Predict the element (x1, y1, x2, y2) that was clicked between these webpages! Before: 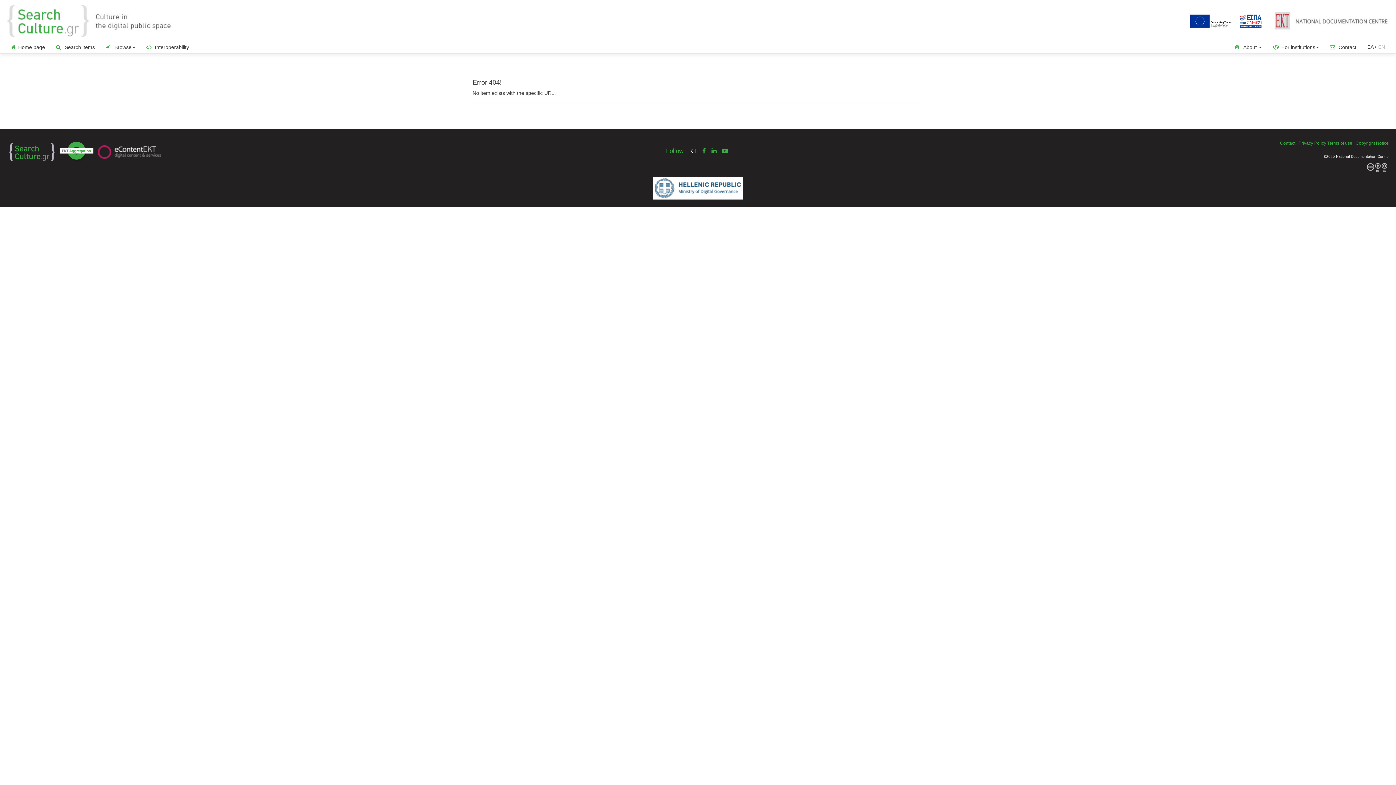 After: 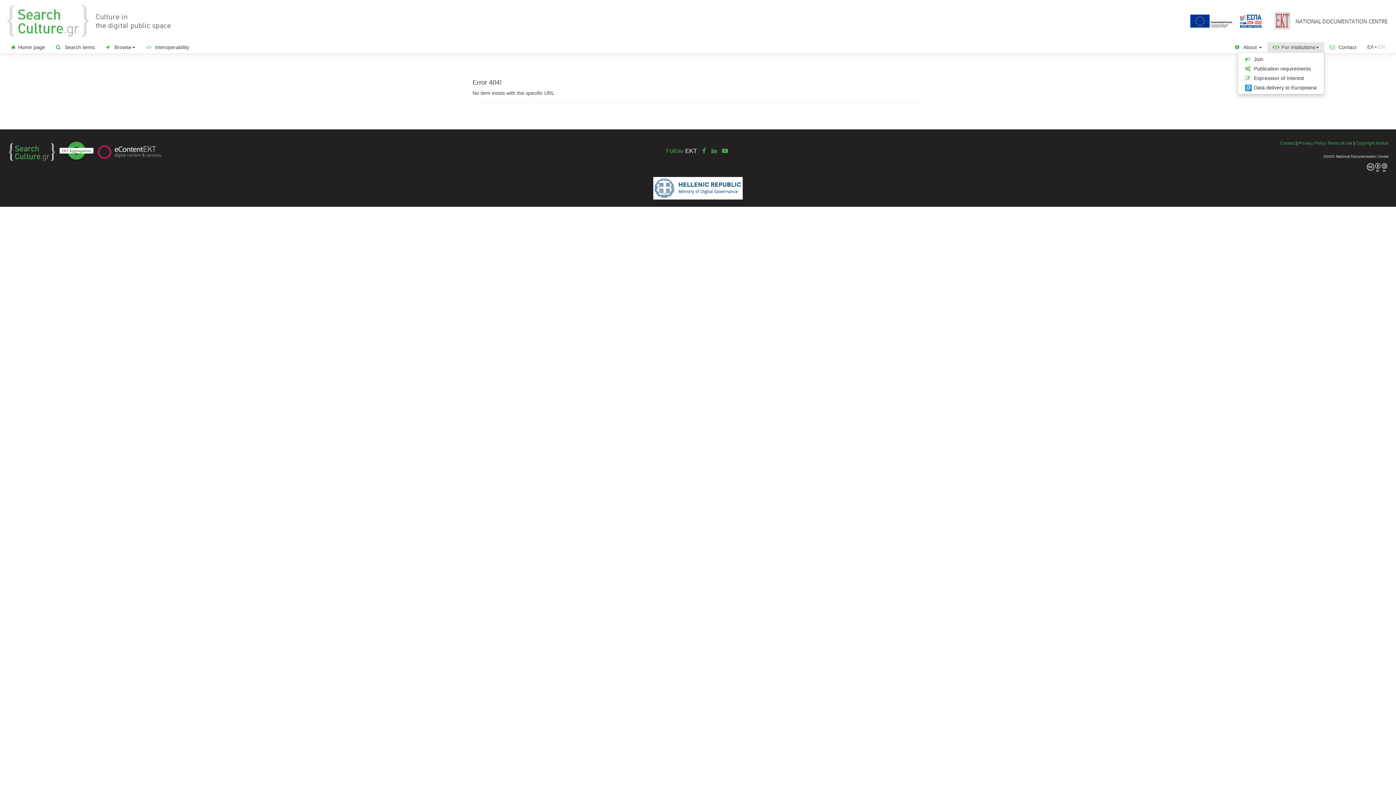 Action: bbox: (1267, 42, 1324, 52) label:  For institutions